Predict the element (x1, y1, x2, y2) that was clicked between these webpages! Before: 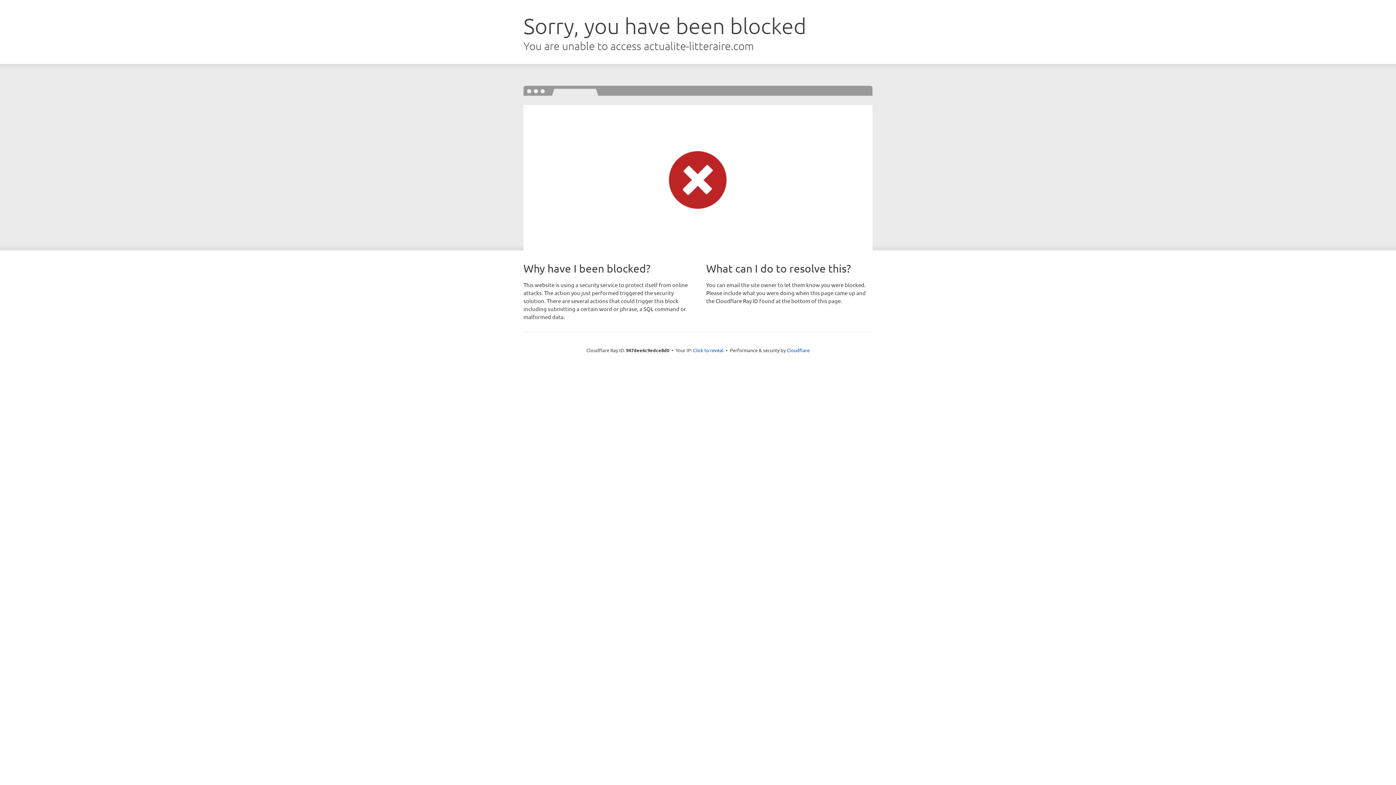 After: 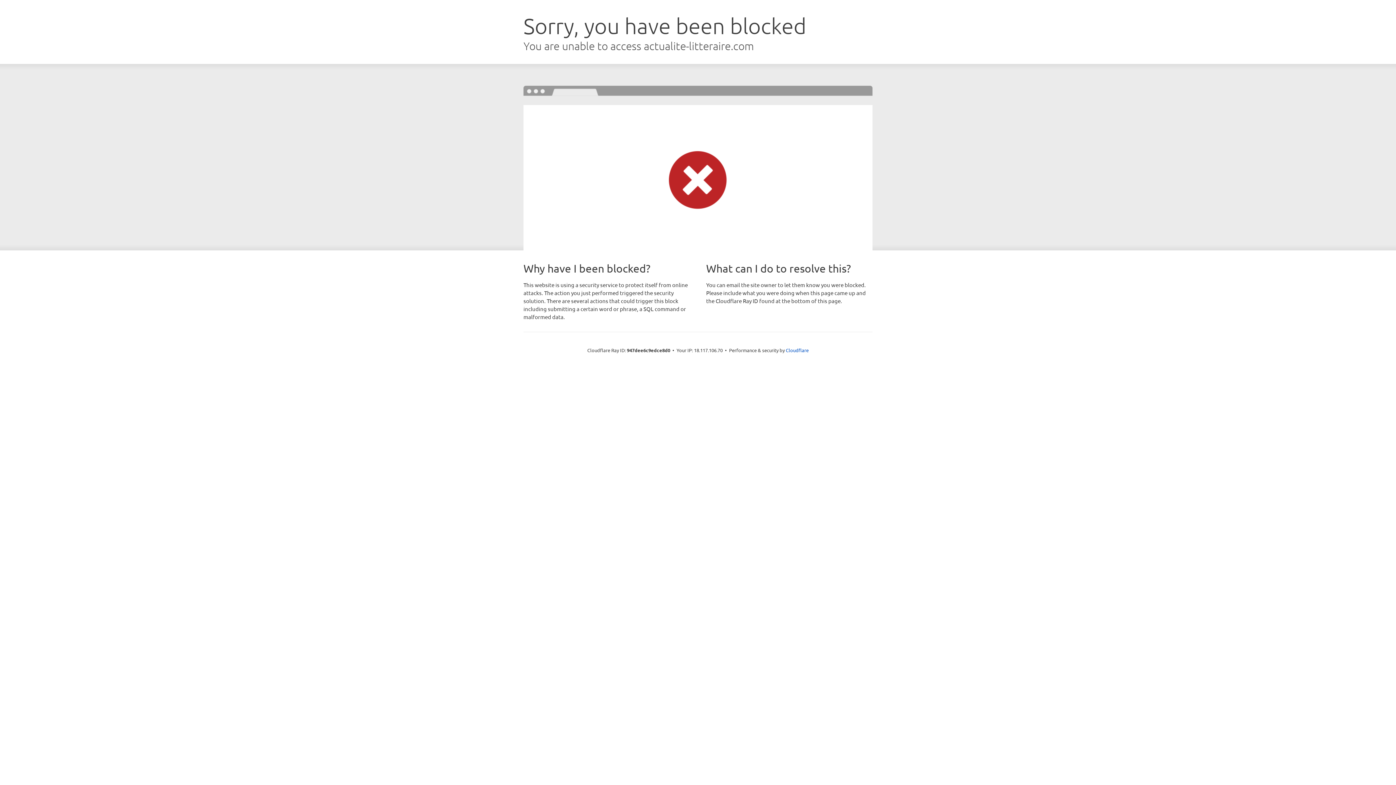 Action: bbox: (693, 346, 723, 353) label: Click to reveal